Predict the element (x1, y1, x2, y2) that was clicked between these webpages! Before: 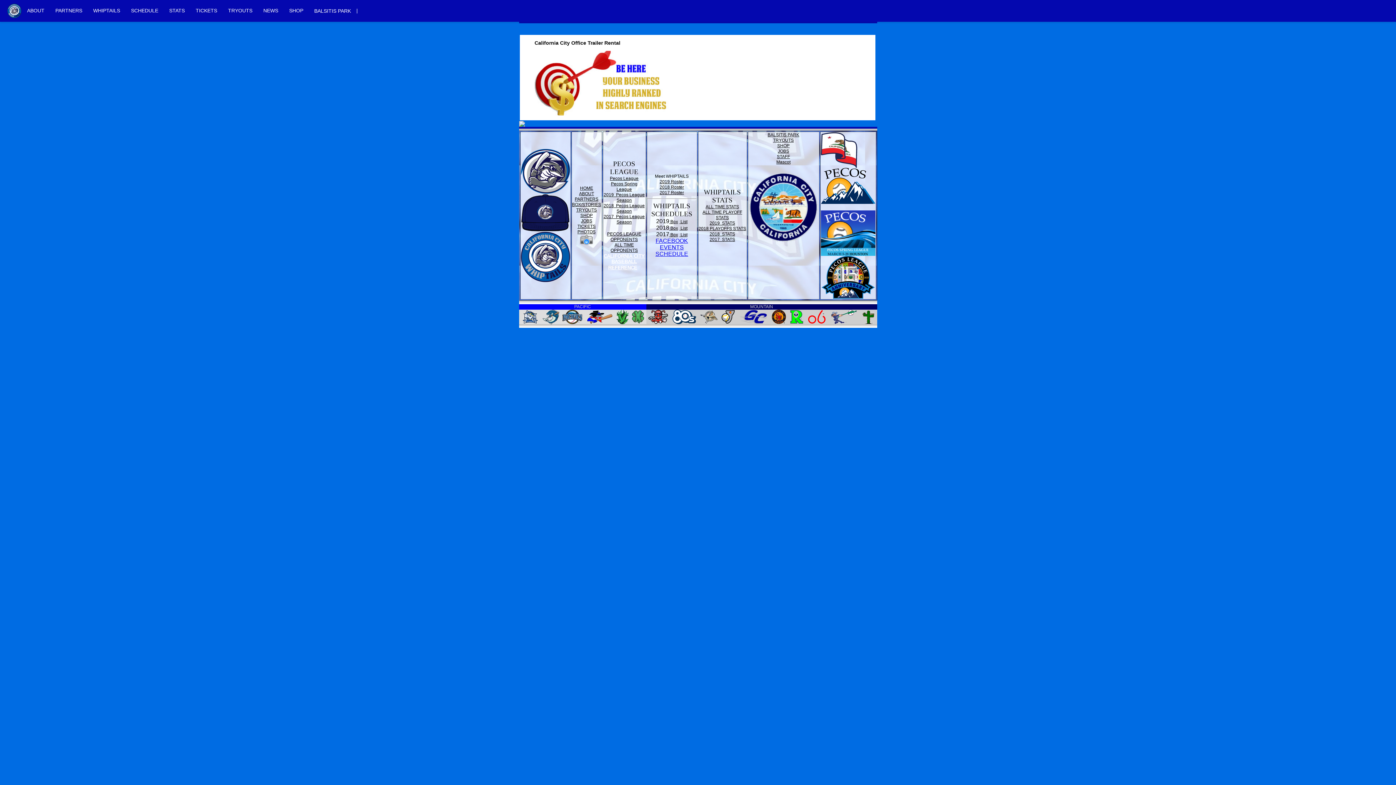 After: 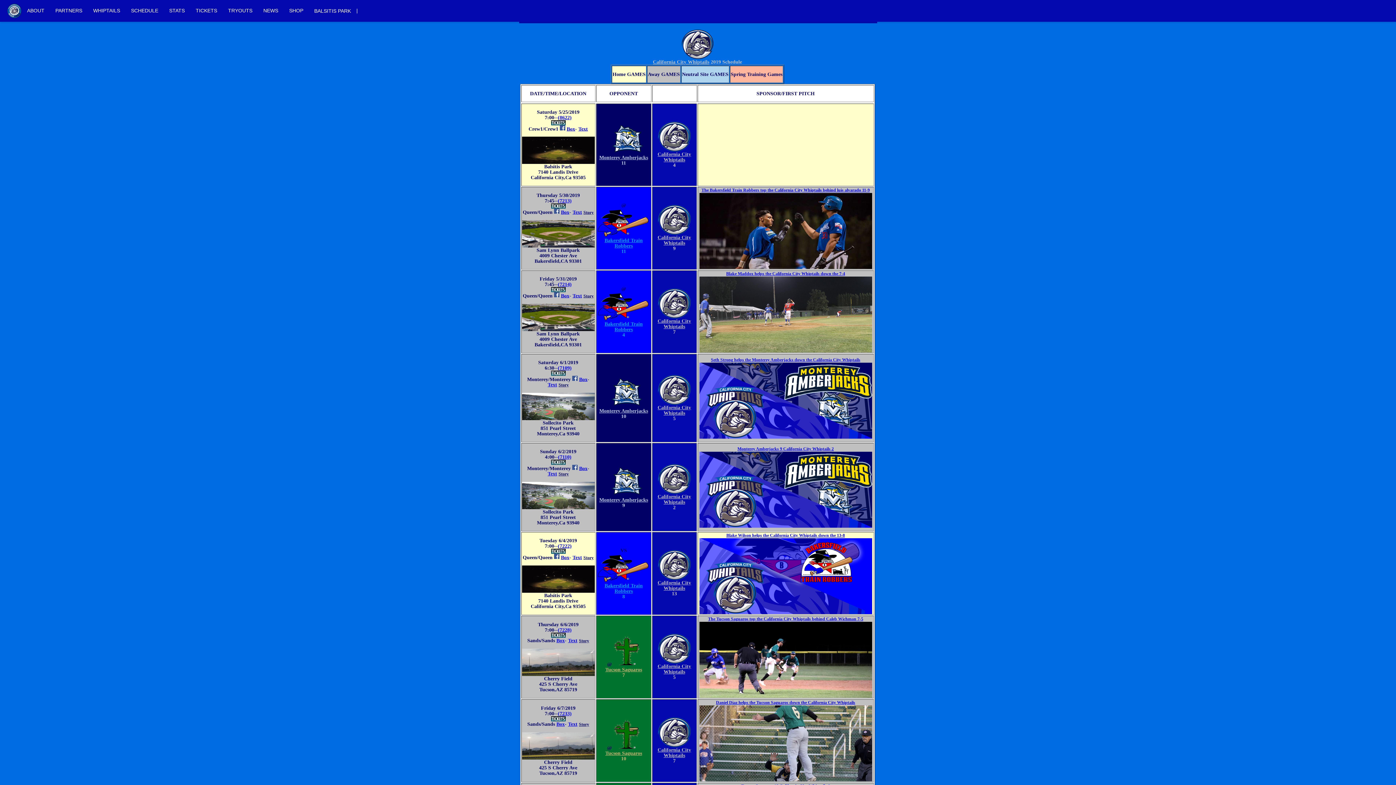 Action: bbox: (679, 219, 687, 224) label:  List